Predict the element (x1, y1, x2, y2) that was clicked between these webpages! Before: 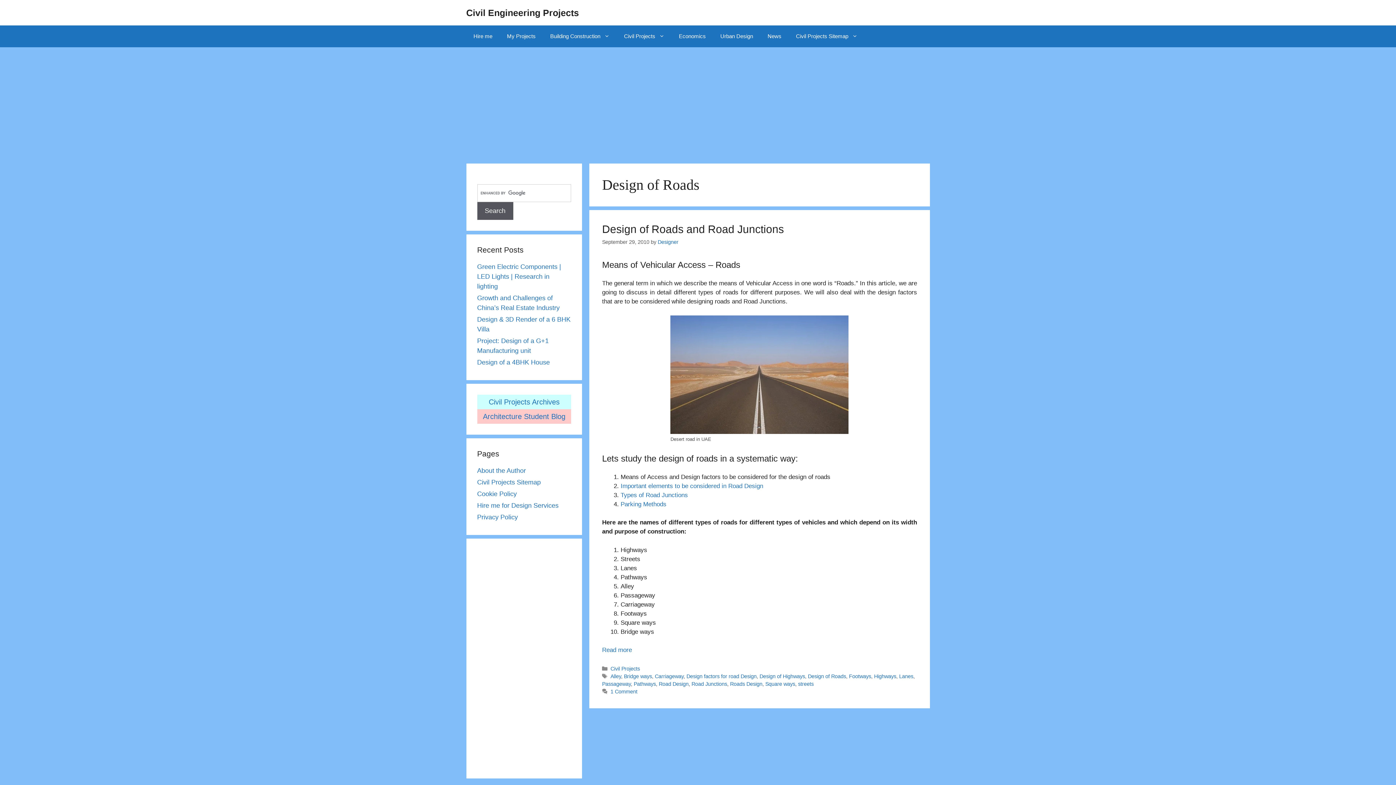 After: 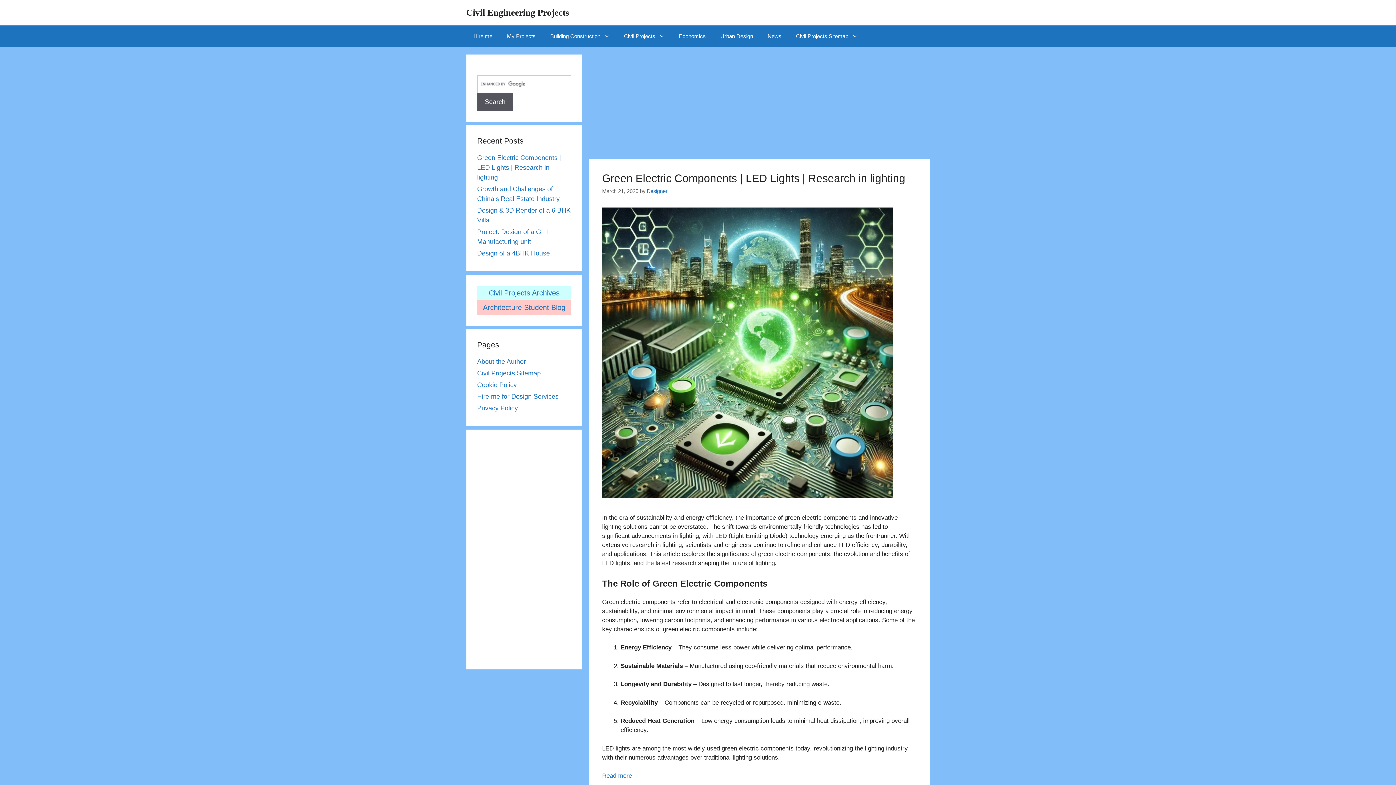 Action: label: Civil Engineering Projects bbox: (466, 7, 579, 17)